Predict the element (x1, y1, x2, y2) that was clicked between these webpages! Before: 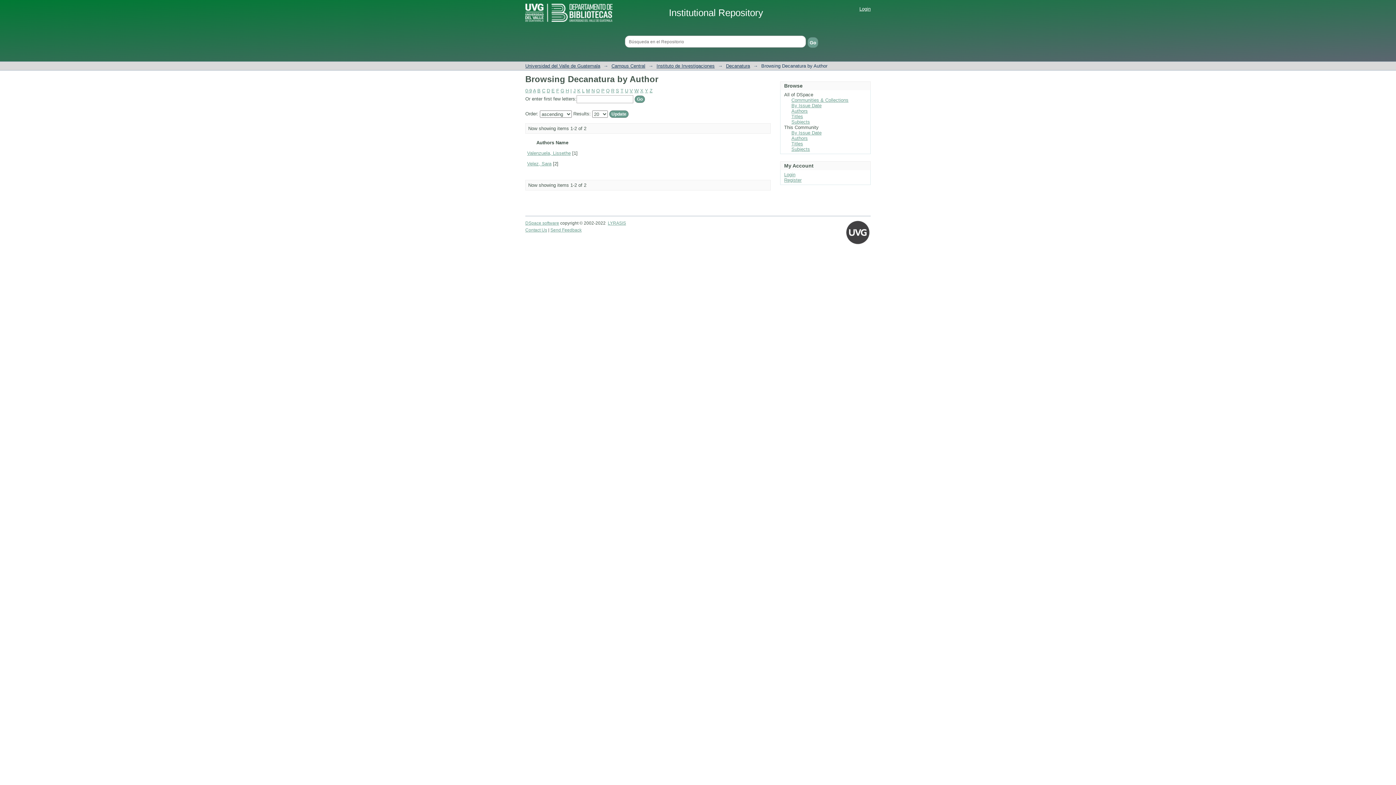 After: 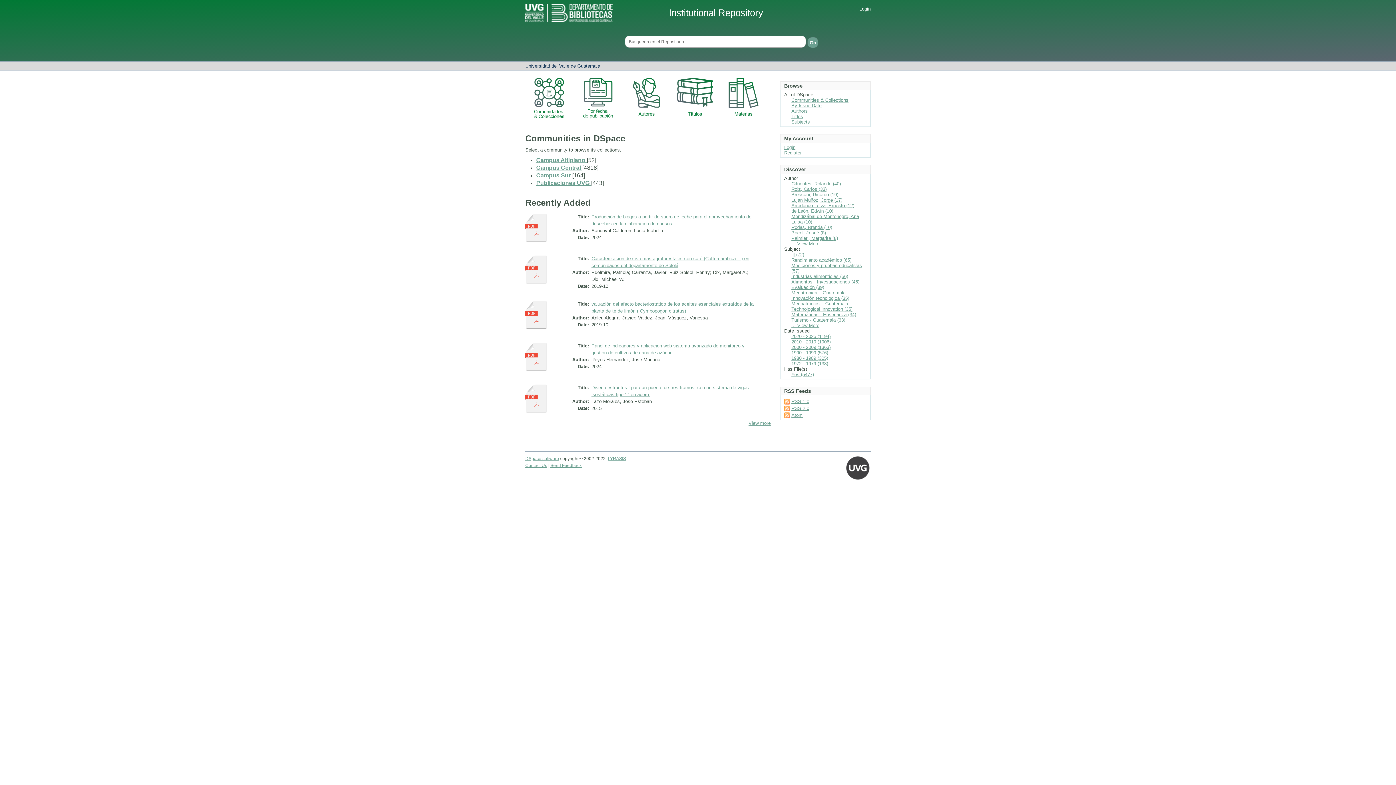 Action: label: Universidad del Valle de Guatemala bbox: (525, 63, 600, 68)